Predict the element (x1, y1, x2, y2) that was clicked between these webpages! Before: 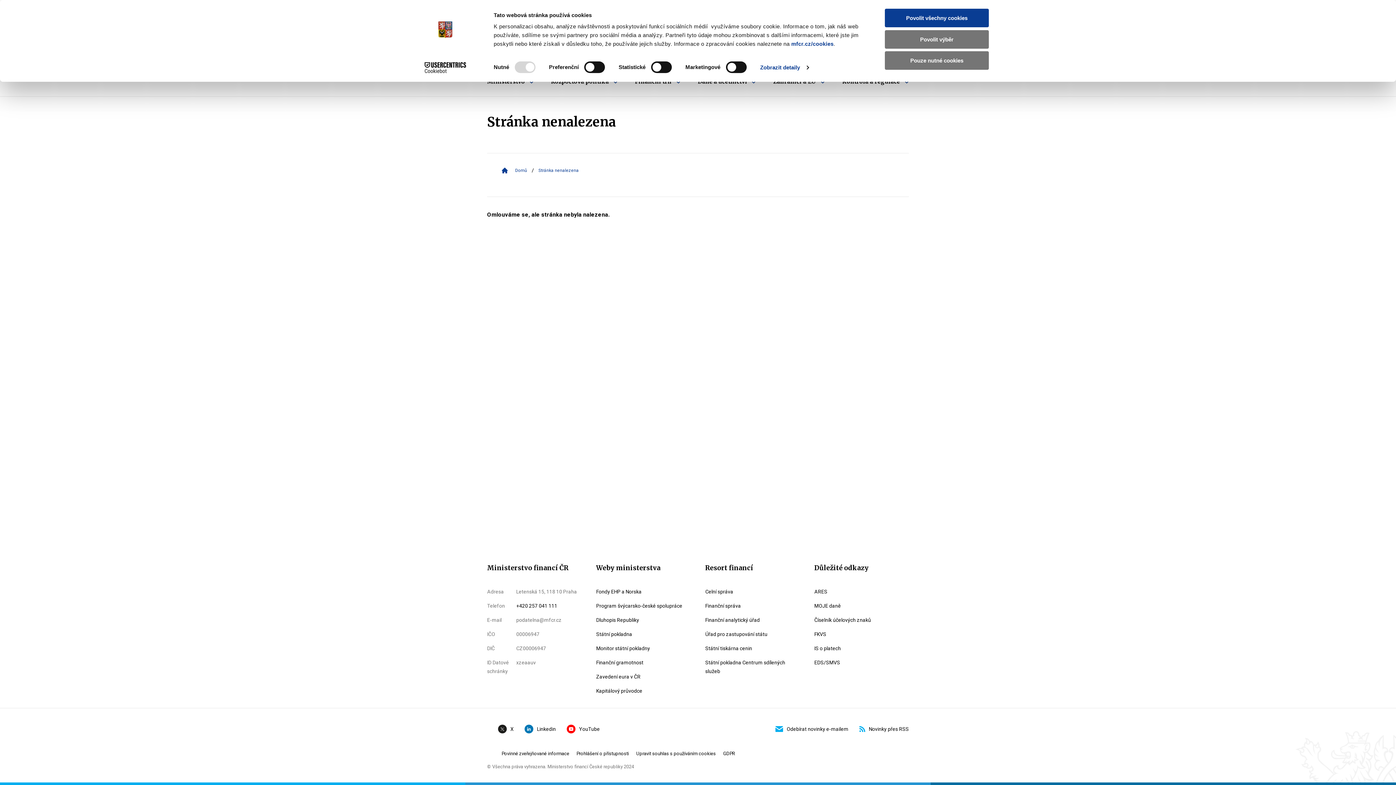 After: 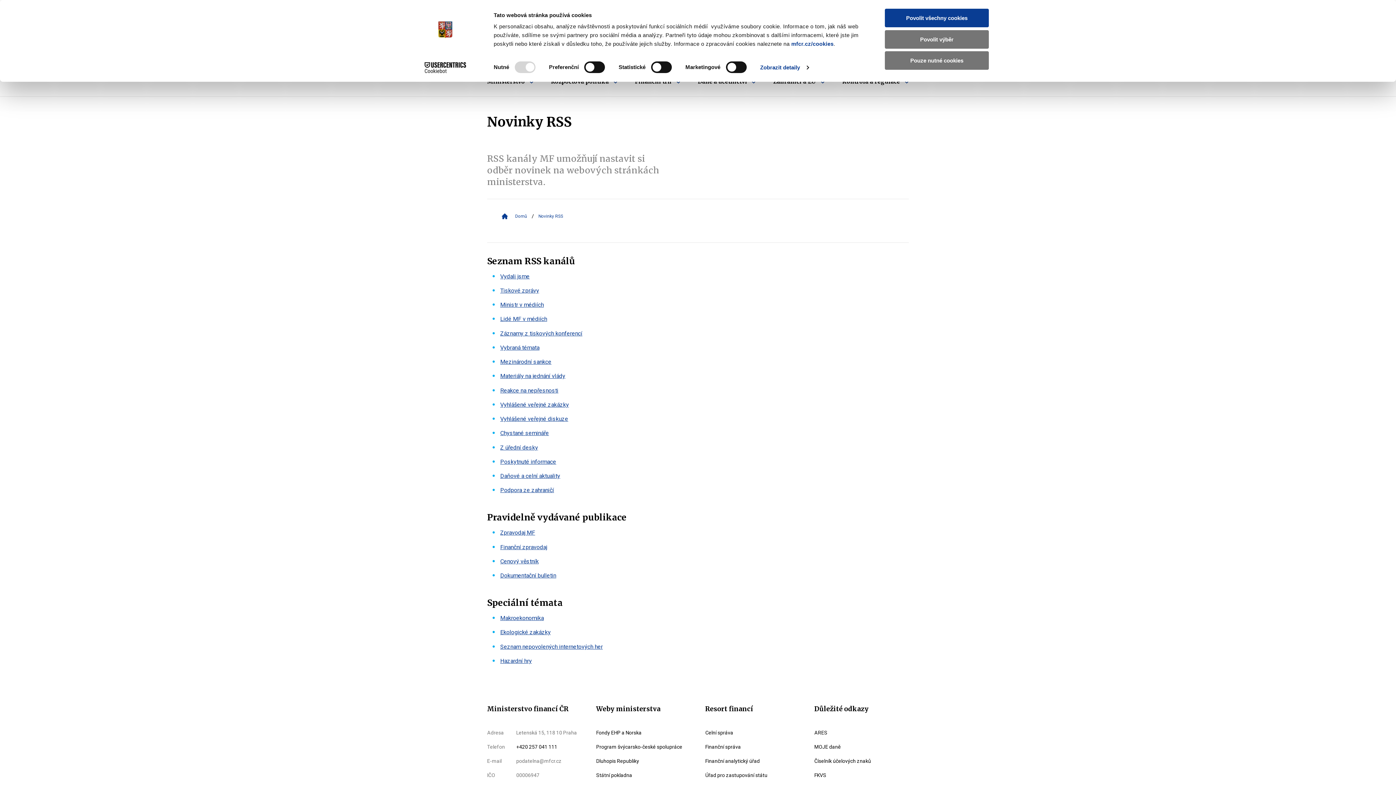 Action: bbox: (859, 725, 909, 733) label: Novinky přes RSS